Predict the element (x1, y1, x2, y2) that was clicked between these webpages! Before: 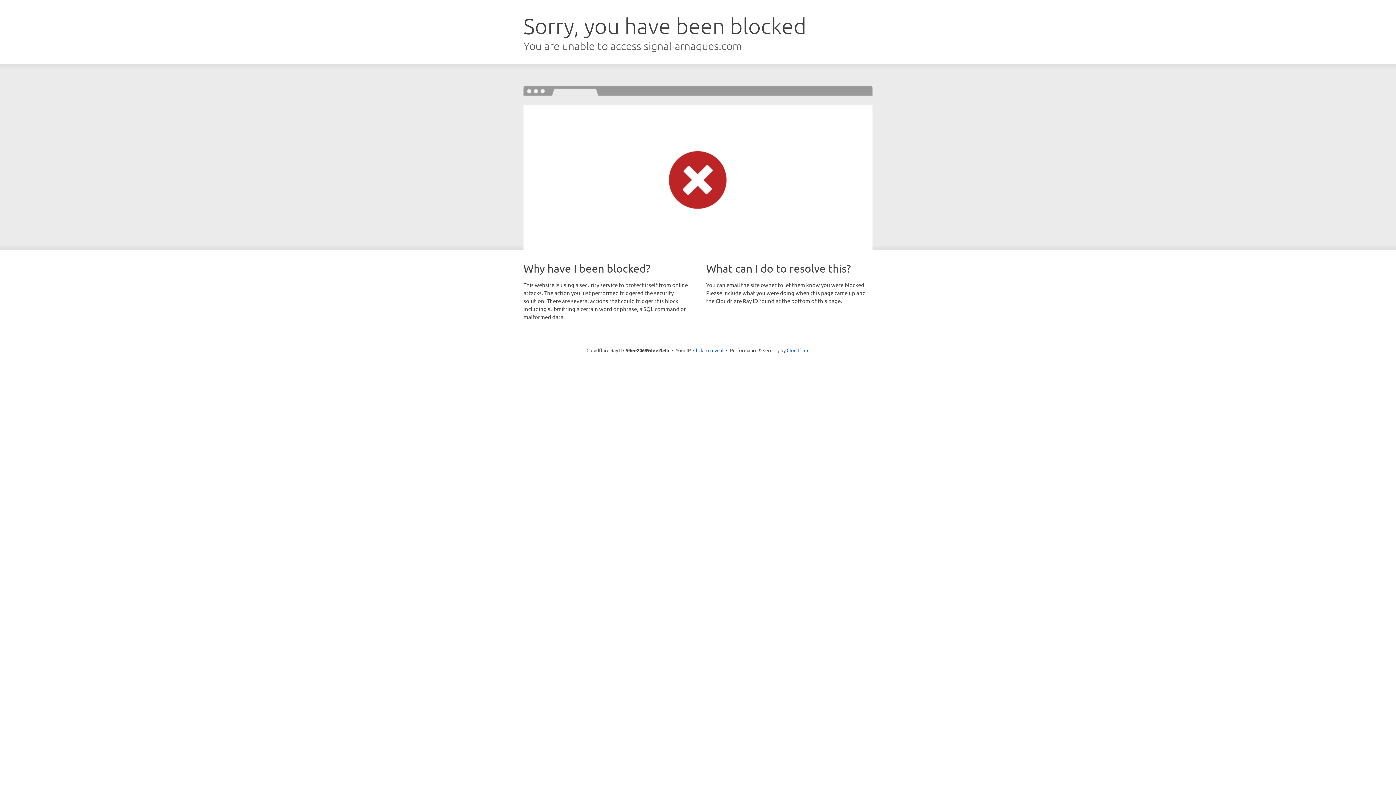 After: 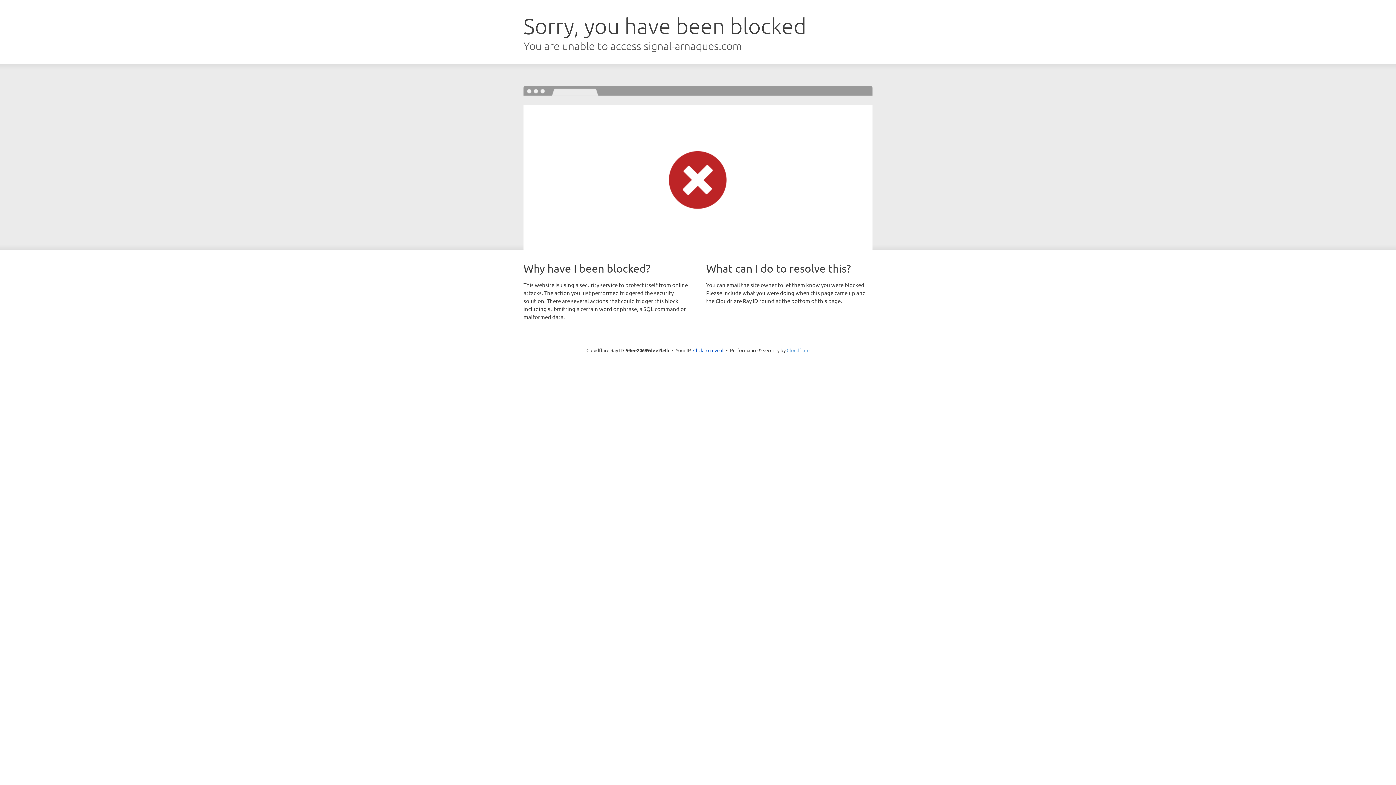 Action: label: Cloudflare bbox: (786, 347, 809, 353)